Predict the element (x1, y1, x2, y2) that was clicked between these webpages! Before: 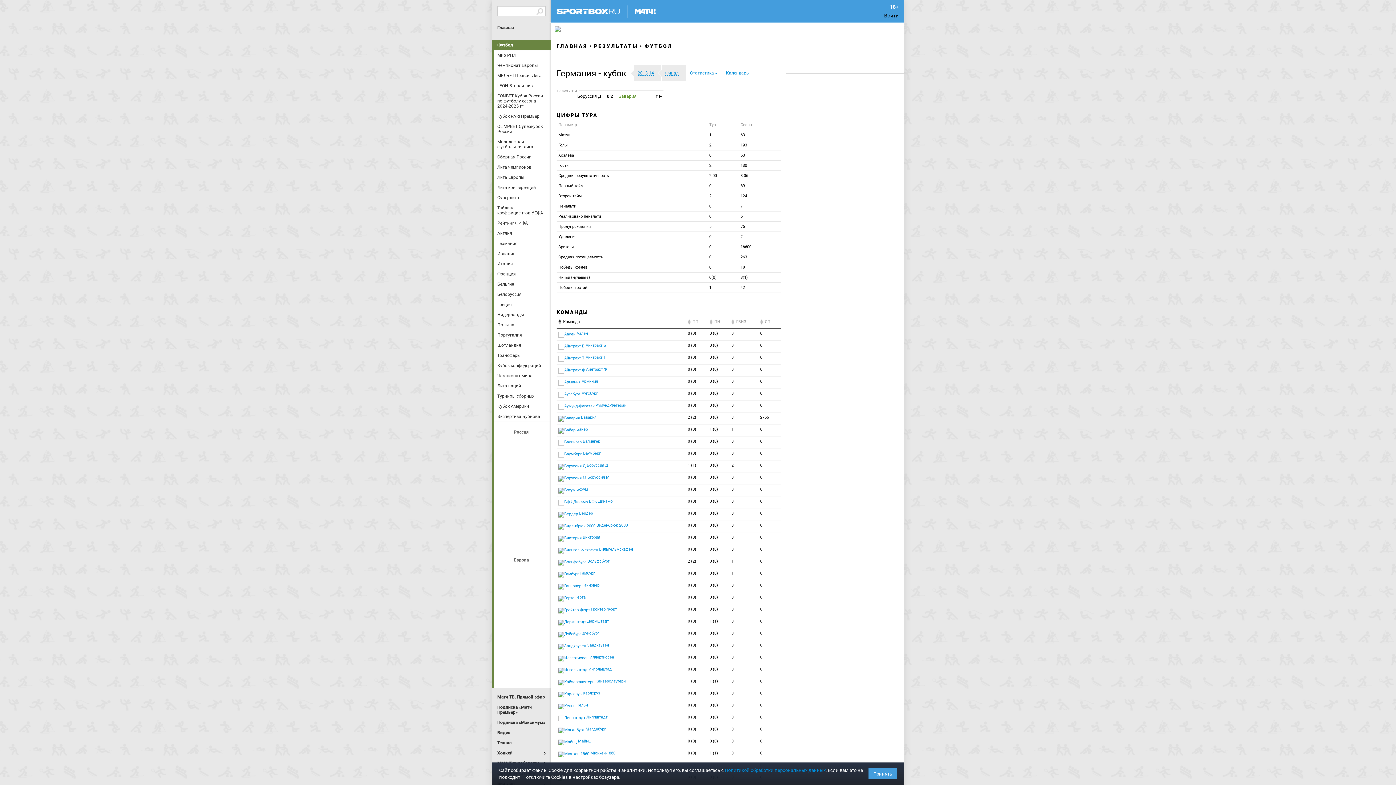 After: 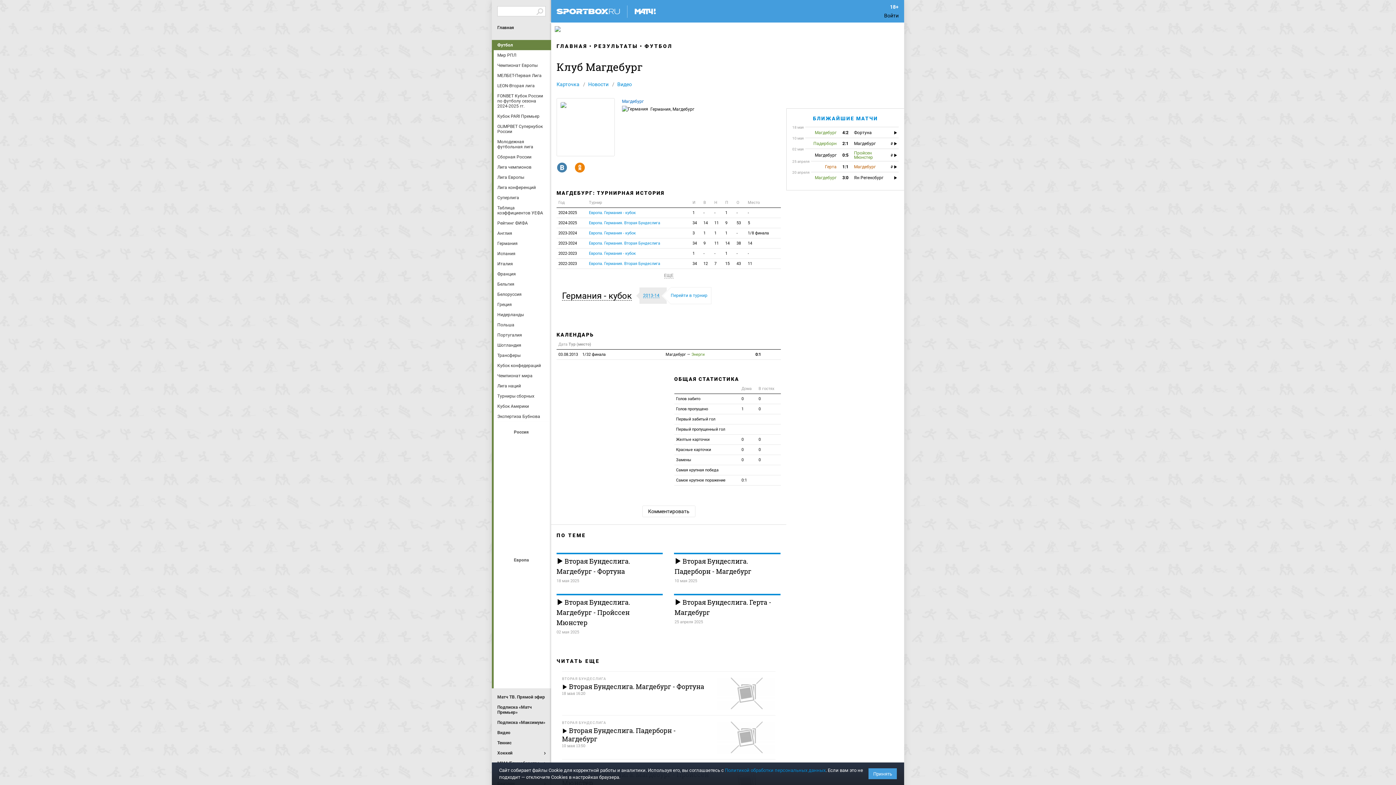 Action: bbox: (556, 724, 686, 736) label:  Магдебург